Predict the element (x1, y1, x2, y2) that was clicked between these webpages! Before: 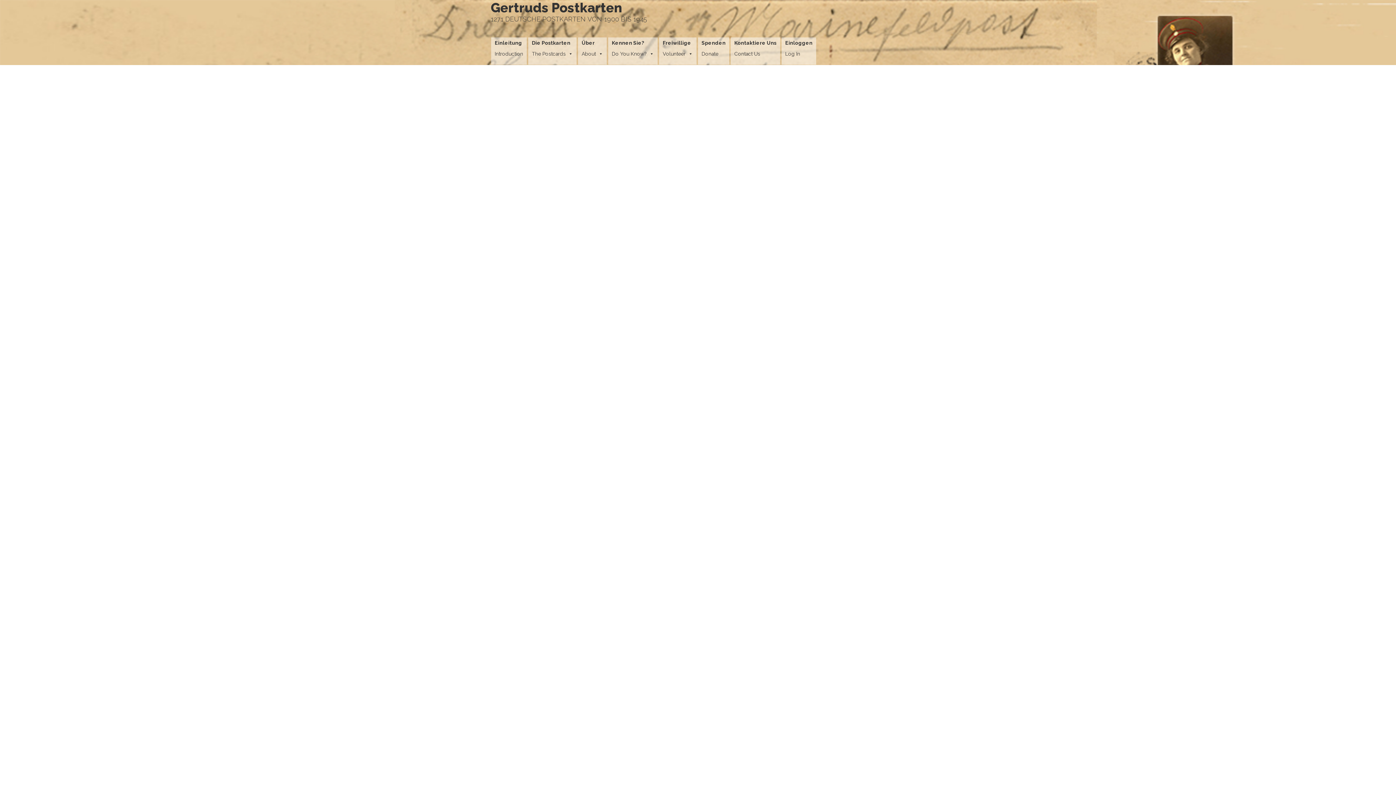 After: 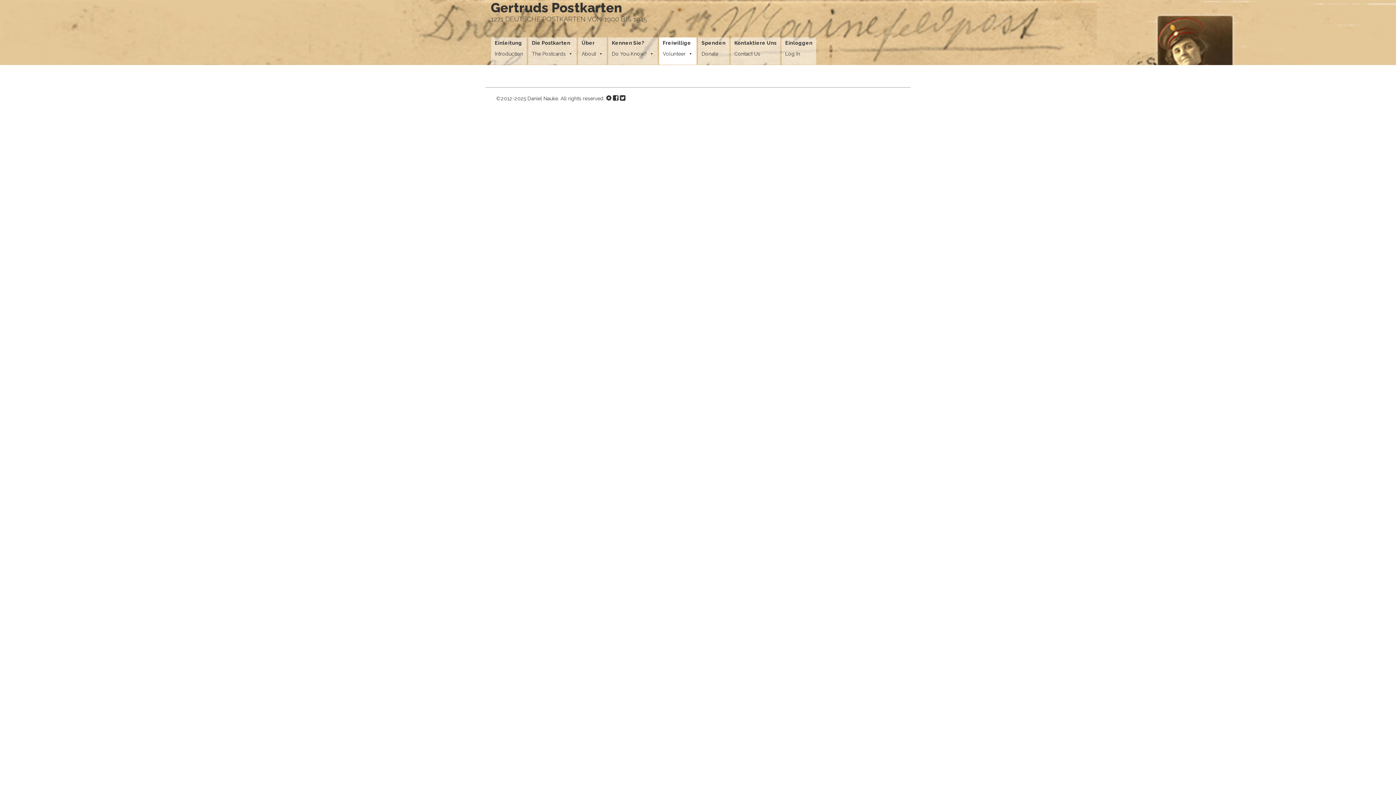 Action: bbox: (659, 37, 696, 64) label: Freiwillige
Volunteer